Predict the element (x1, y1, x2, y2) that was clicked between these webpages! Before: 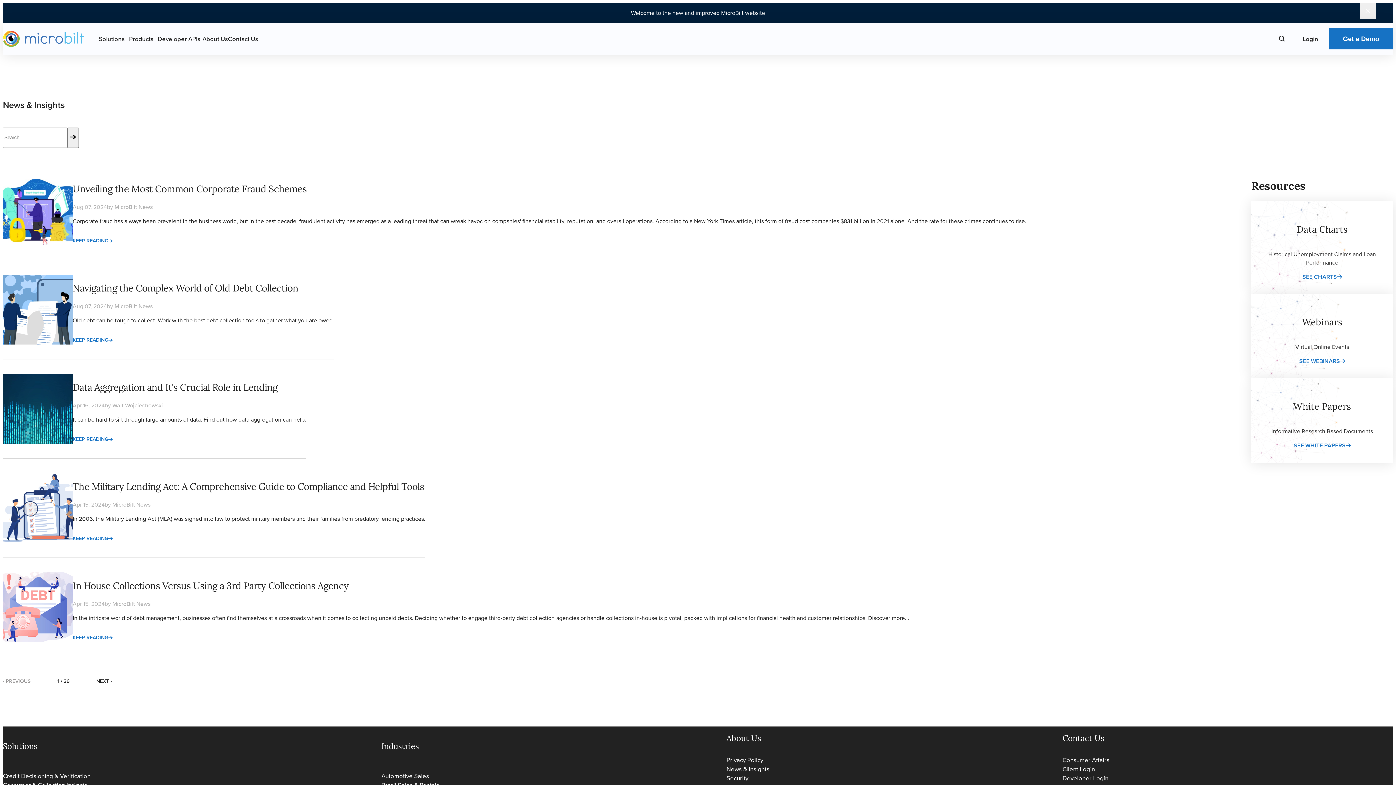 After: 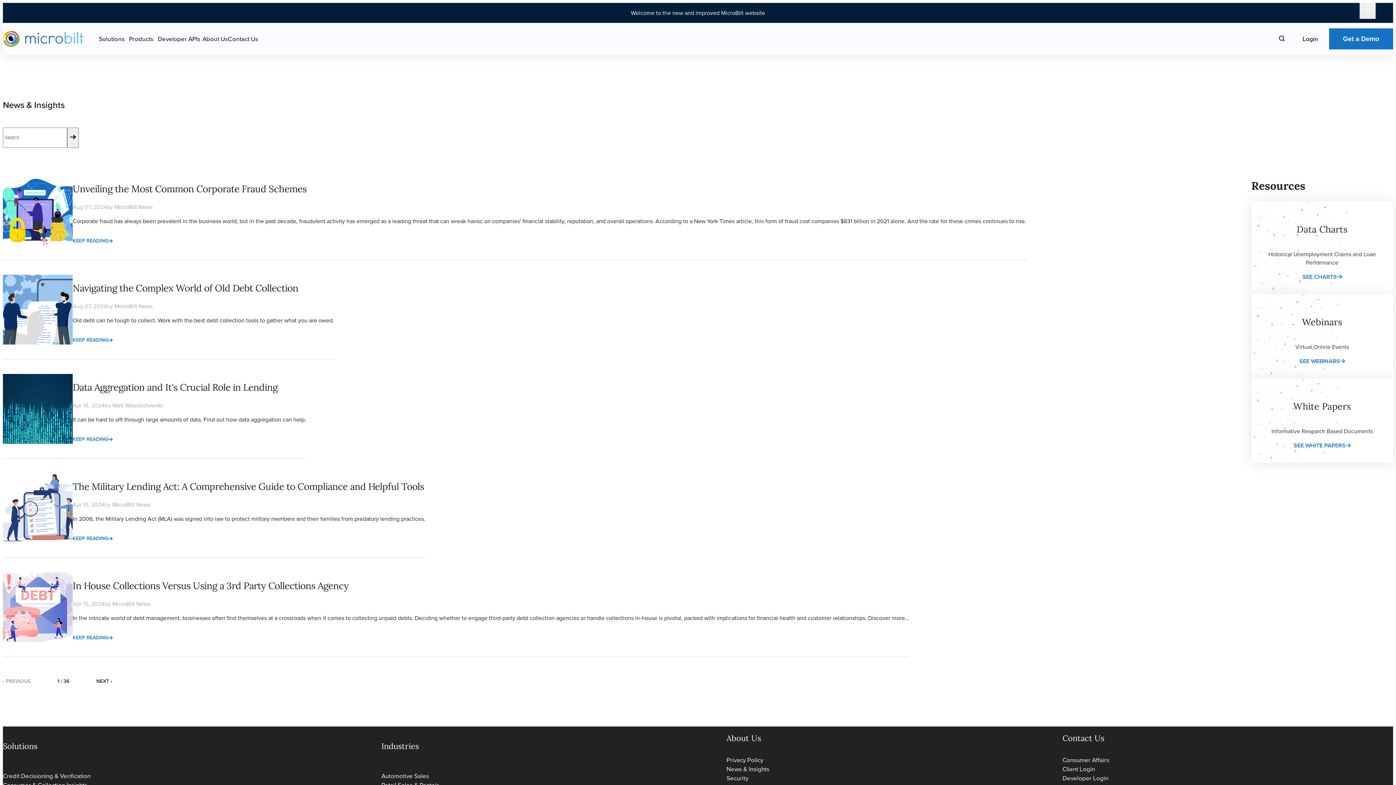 Action: label: Client Login bbox: (1062, 765, 1095, 774)